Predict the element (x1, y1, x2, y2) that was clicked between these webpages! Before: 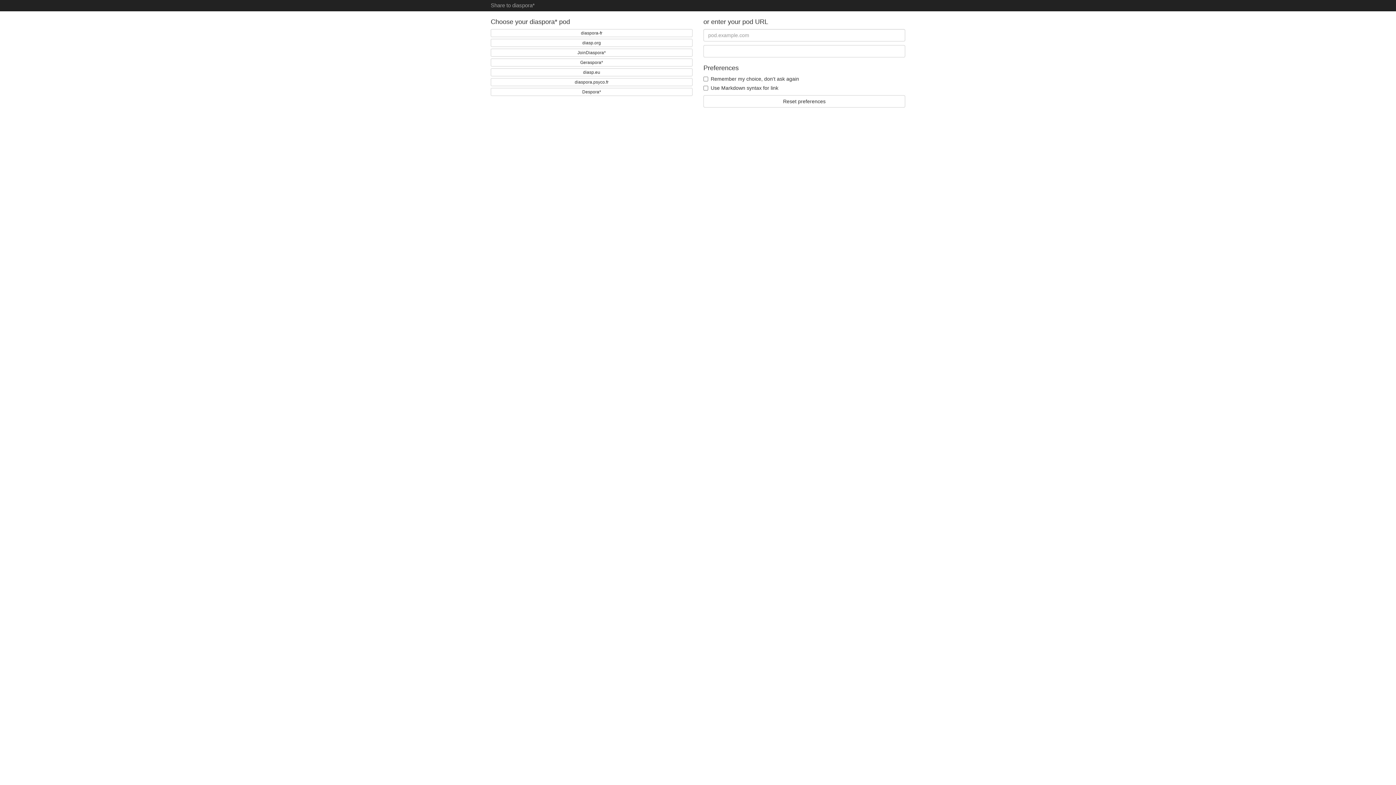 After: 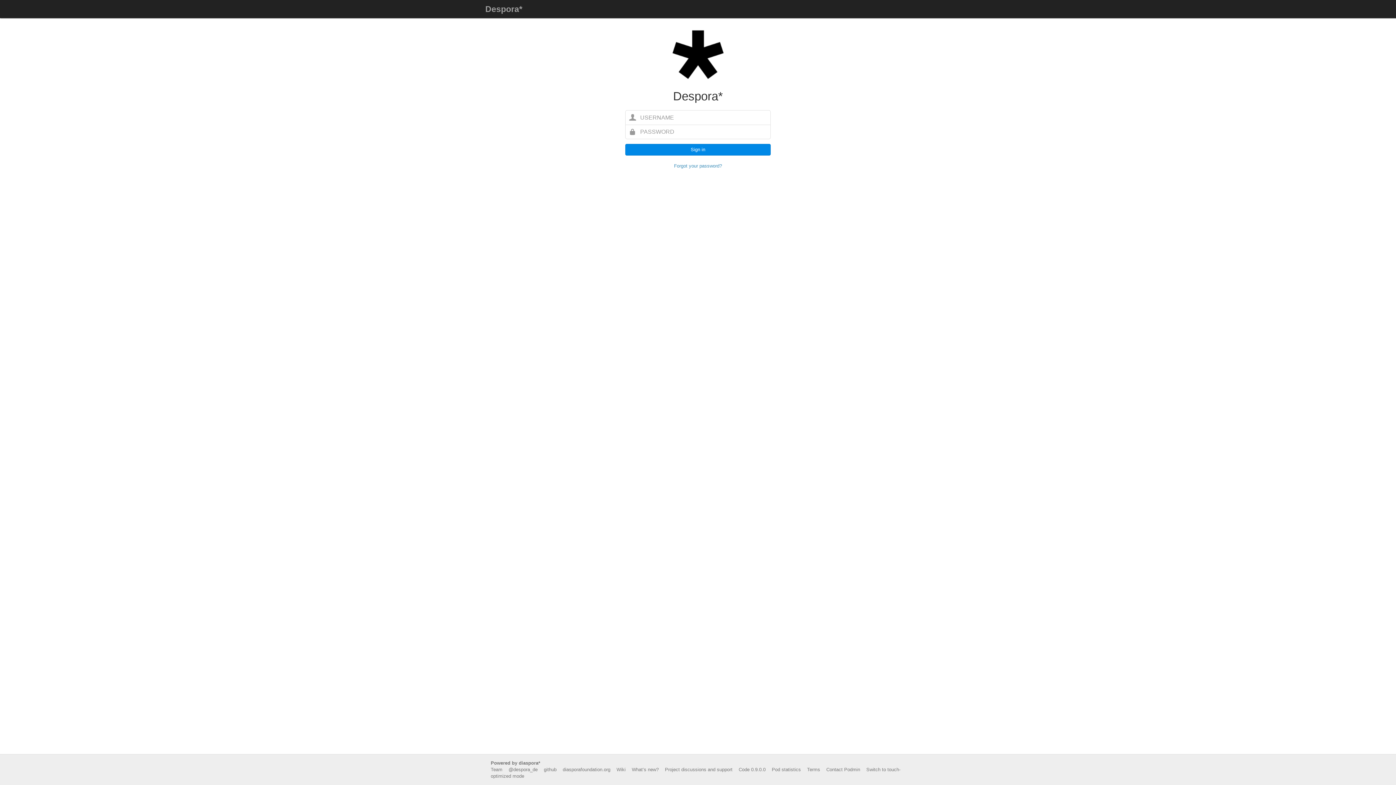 Action: bbox: (490, 88, 692, 96) label: Despora*